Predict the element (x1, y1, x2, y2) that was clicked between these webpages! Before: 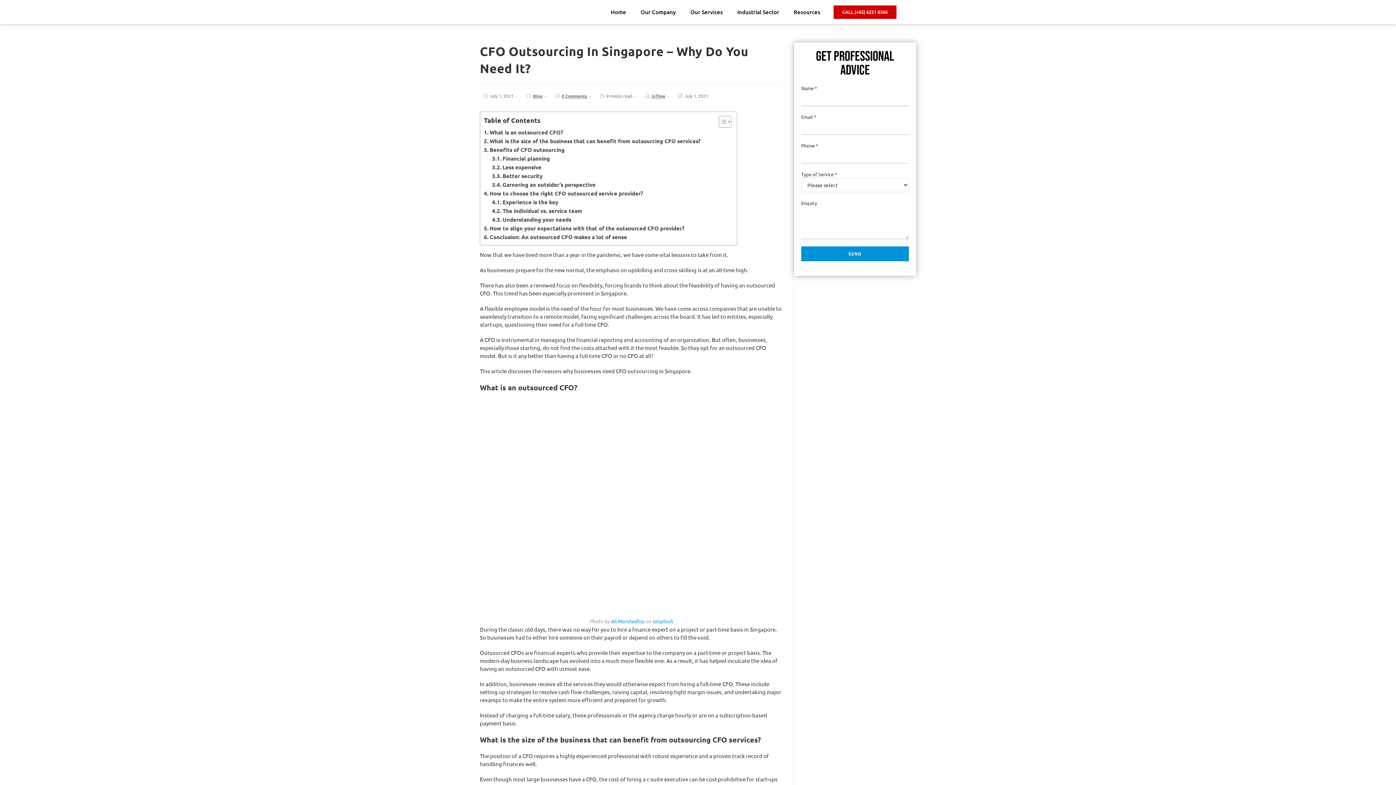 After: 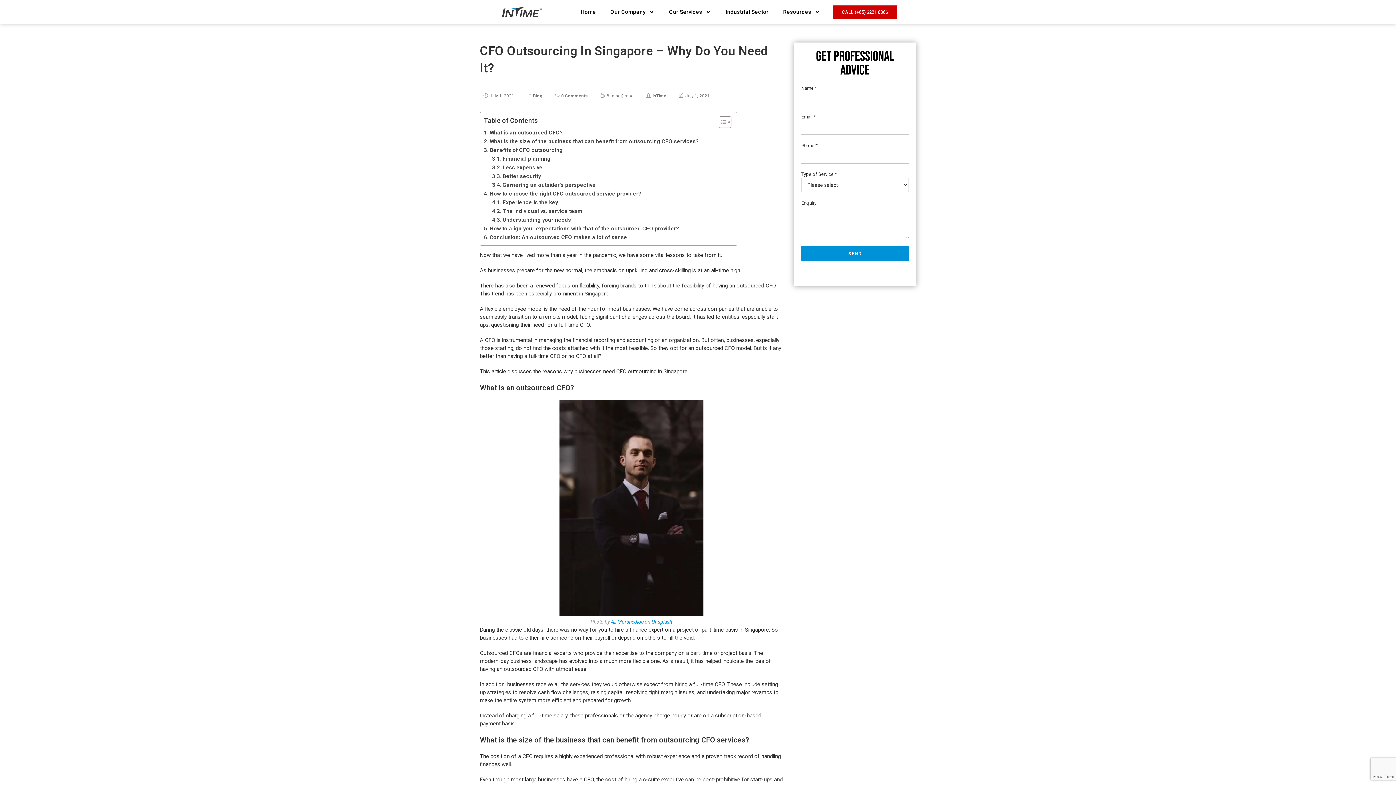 Action: bbox: (484, 224, 684, 232) label: How to align your expectations with that of the outsourced CFO provider?